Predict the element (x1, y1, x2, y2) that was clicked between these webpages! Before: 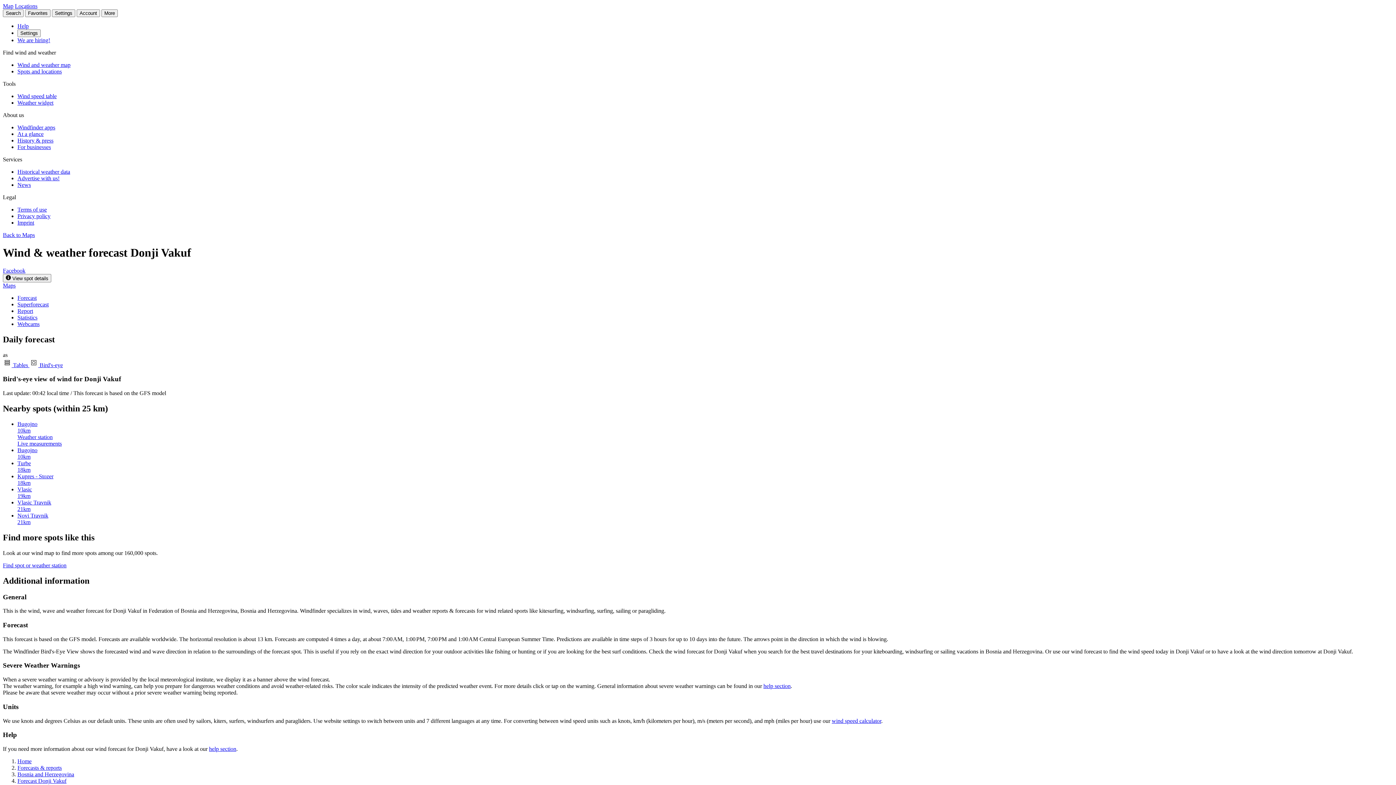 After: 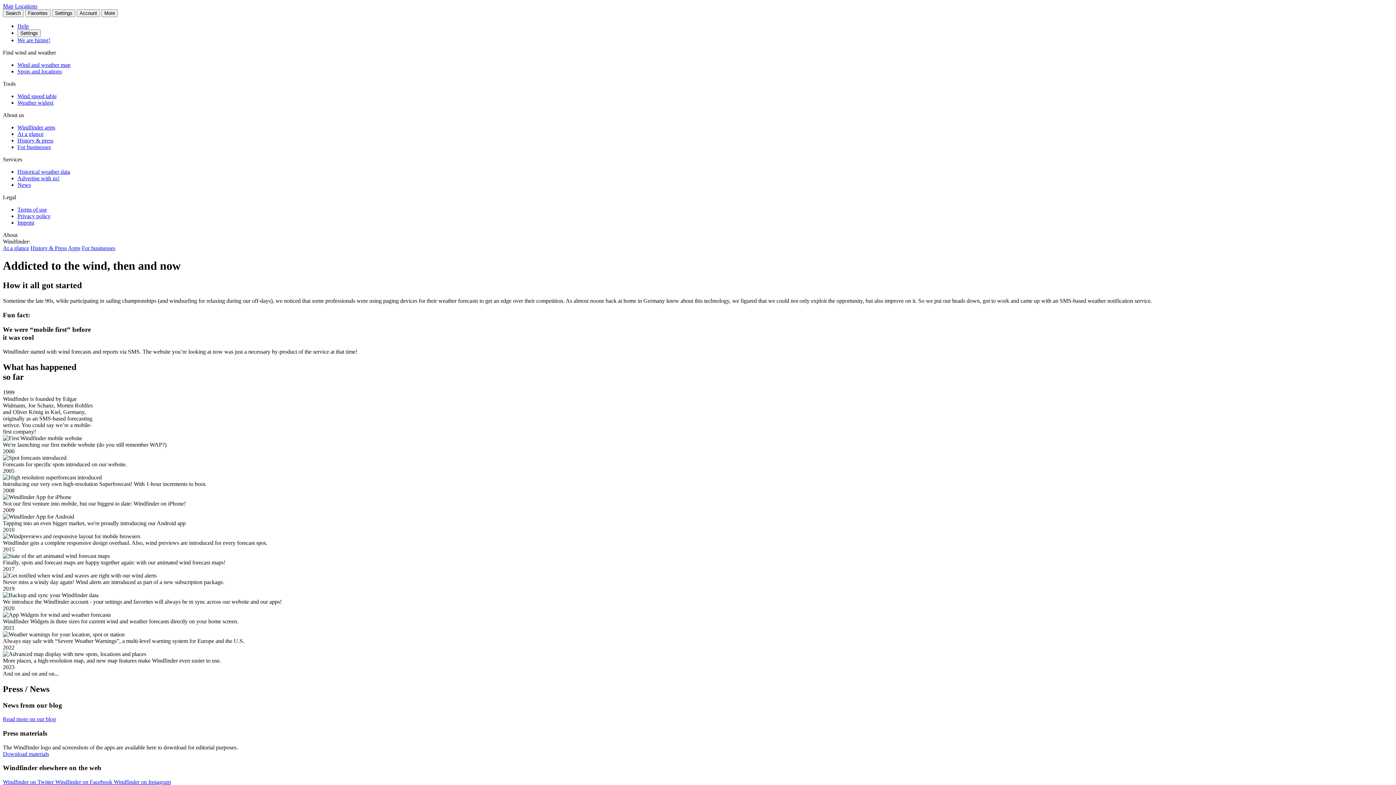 Action: bbox: (17, 137, 53, 143) label: History & press